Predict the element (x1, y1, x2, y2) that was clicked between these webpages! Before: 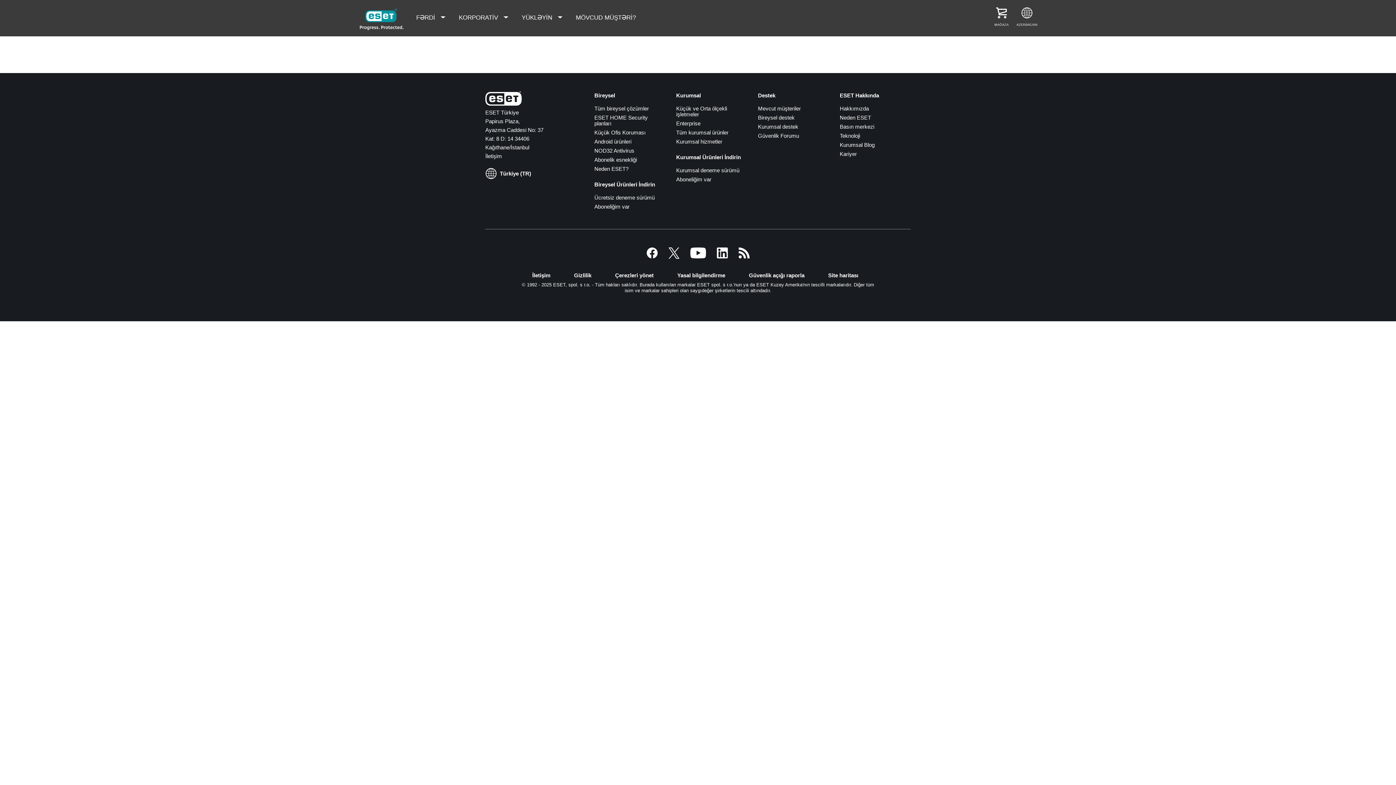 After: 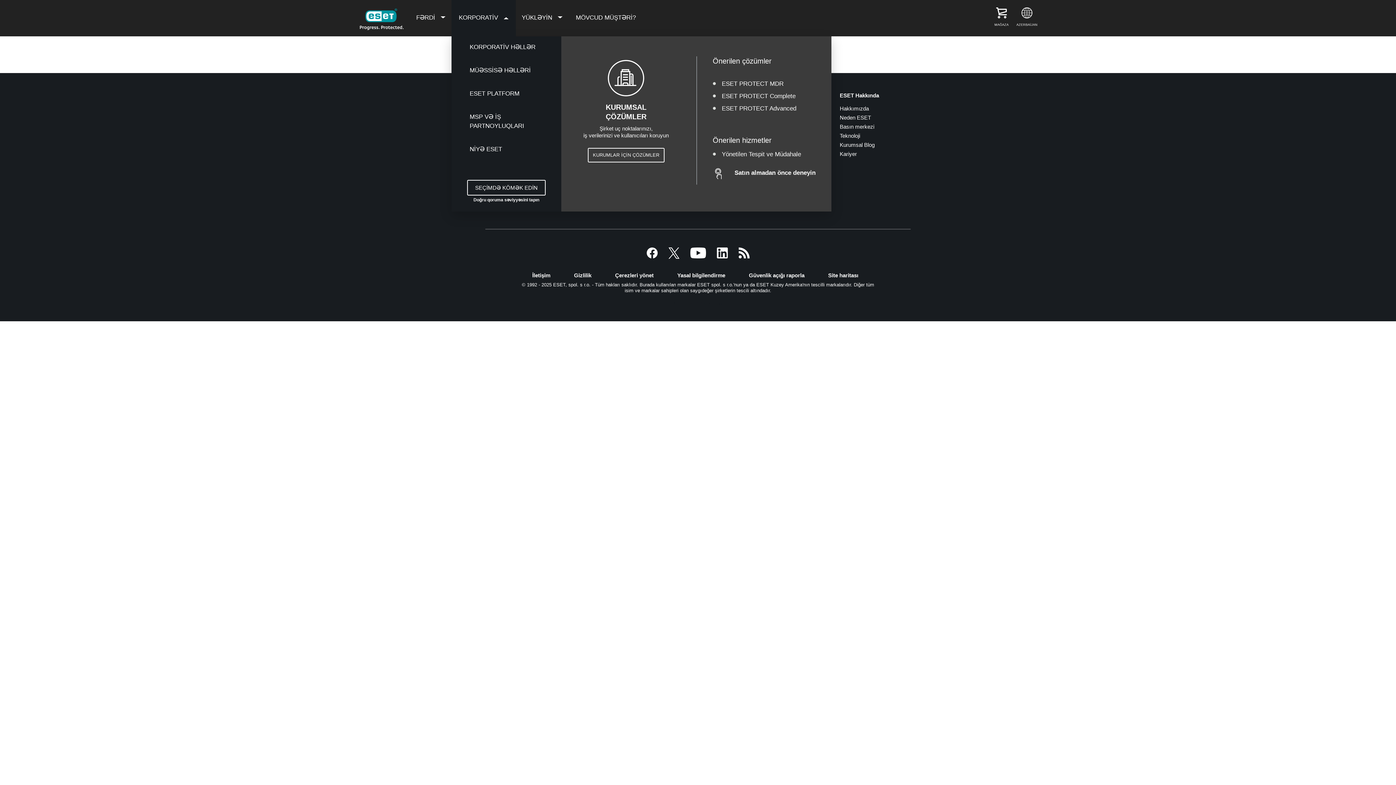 Action: label: KORPORATİV  bbox: (451, 0, 516, 36)